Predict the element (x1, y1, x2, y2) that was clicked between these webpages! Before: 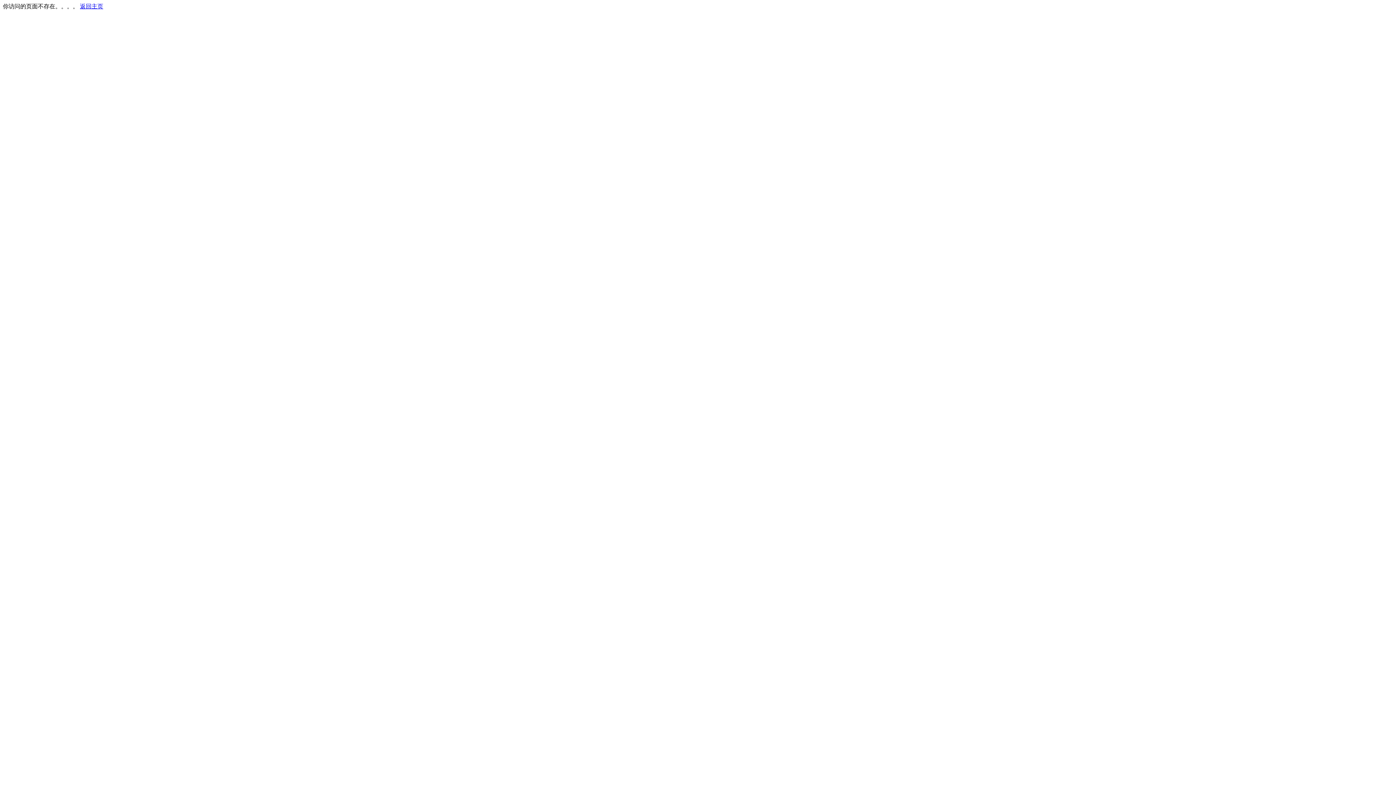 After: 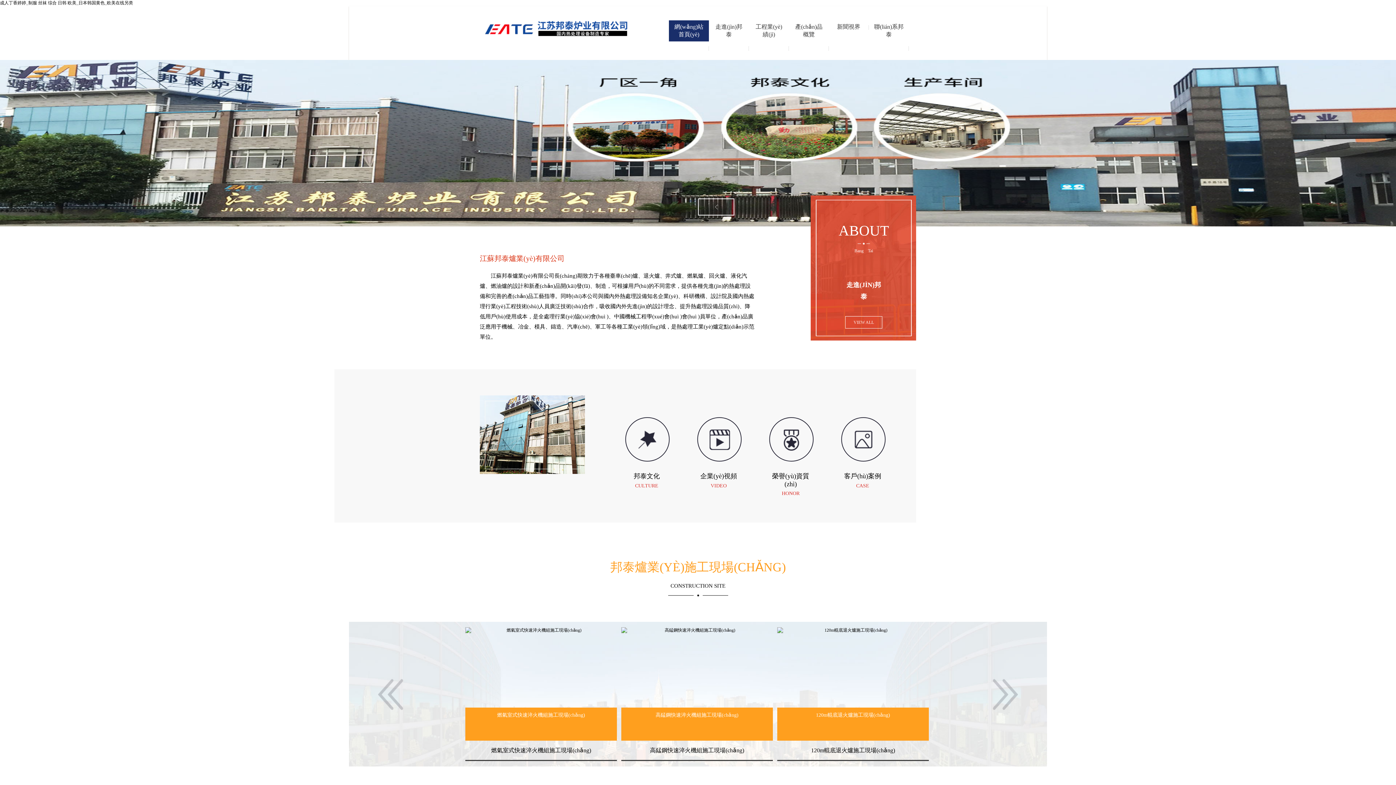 Action: bbox: (80, 3, 103, 9) label: 返回主页